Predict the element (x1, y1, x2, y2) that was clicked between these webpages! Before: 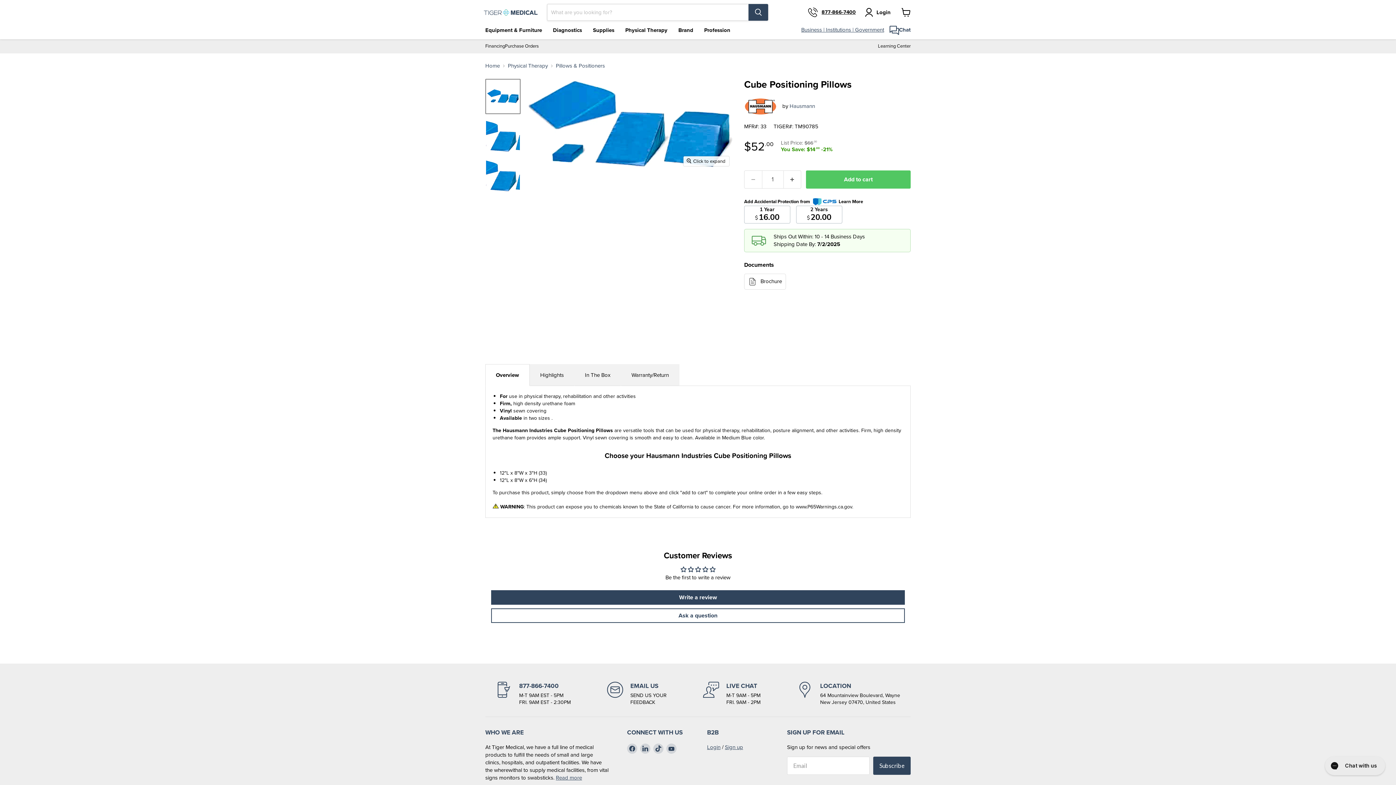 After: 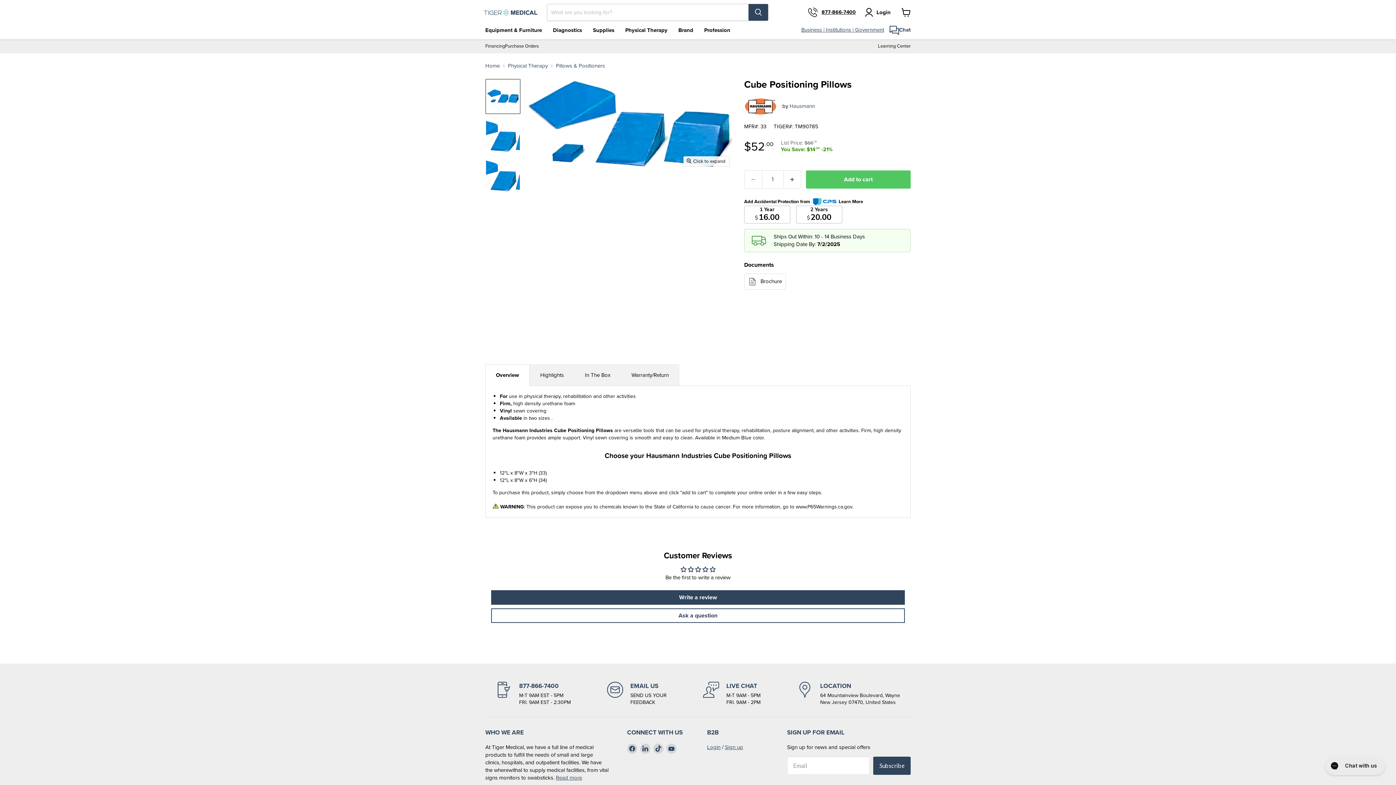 Action: label: Chat bbox: (889, 25, 910, 34)